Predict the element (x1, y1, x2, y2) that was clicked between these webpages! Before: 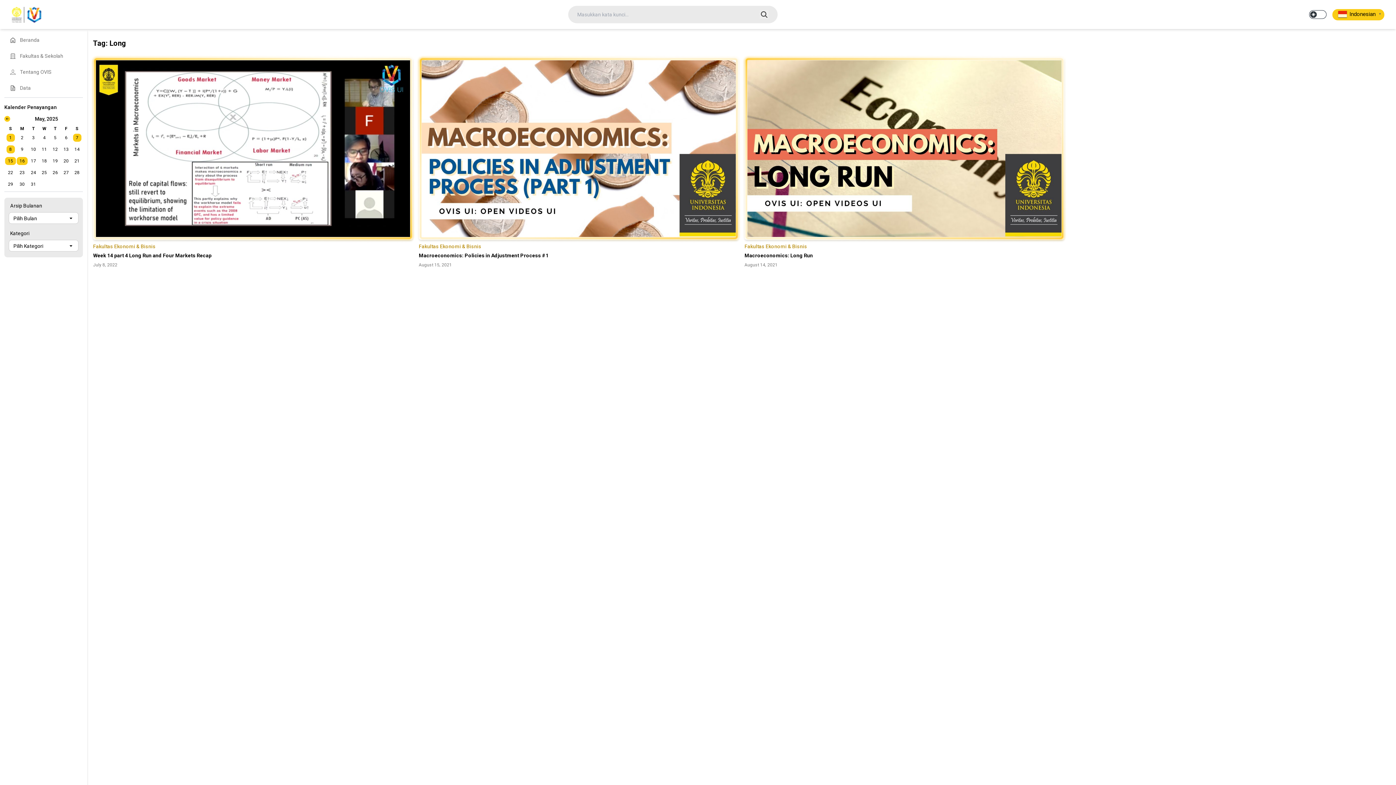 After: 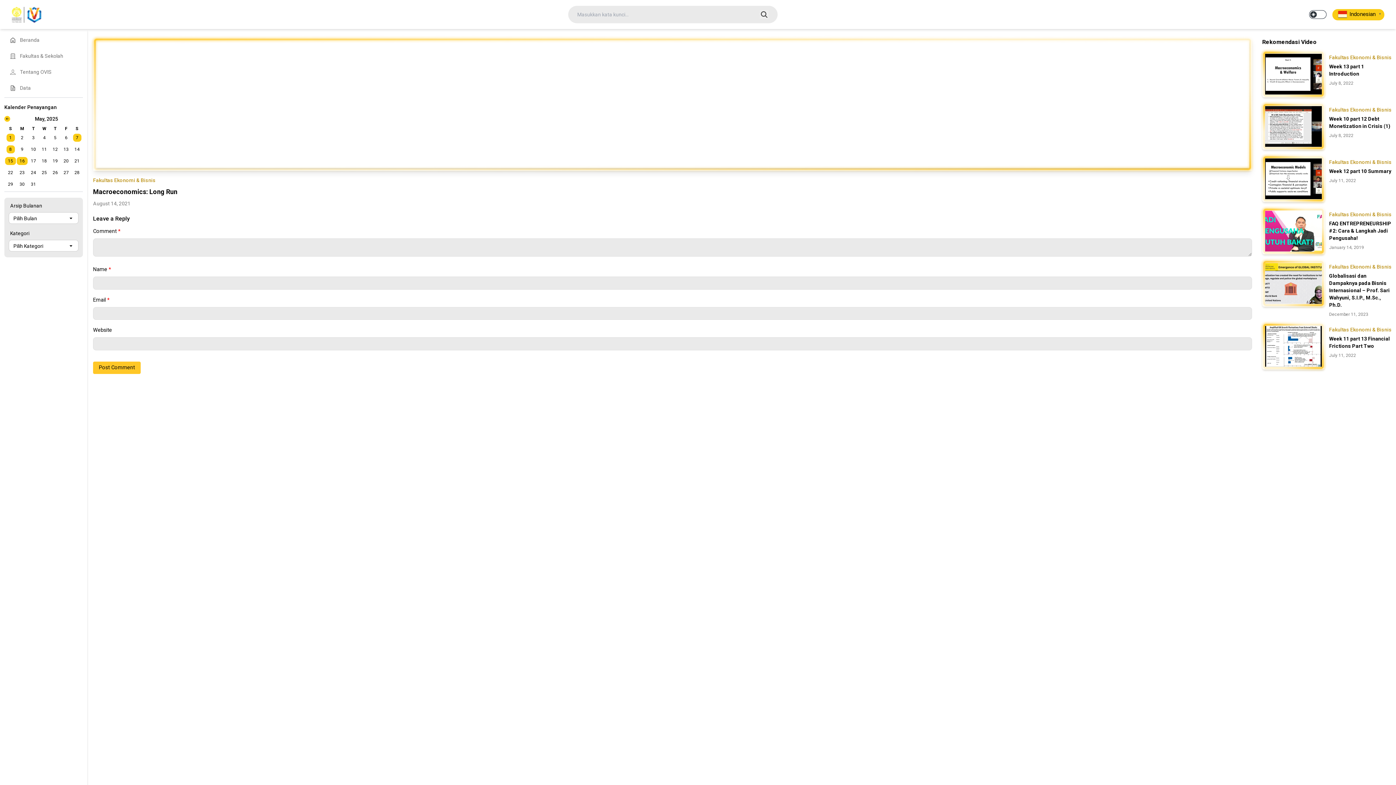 Action: bbox: (744, 57, 1064, 240)